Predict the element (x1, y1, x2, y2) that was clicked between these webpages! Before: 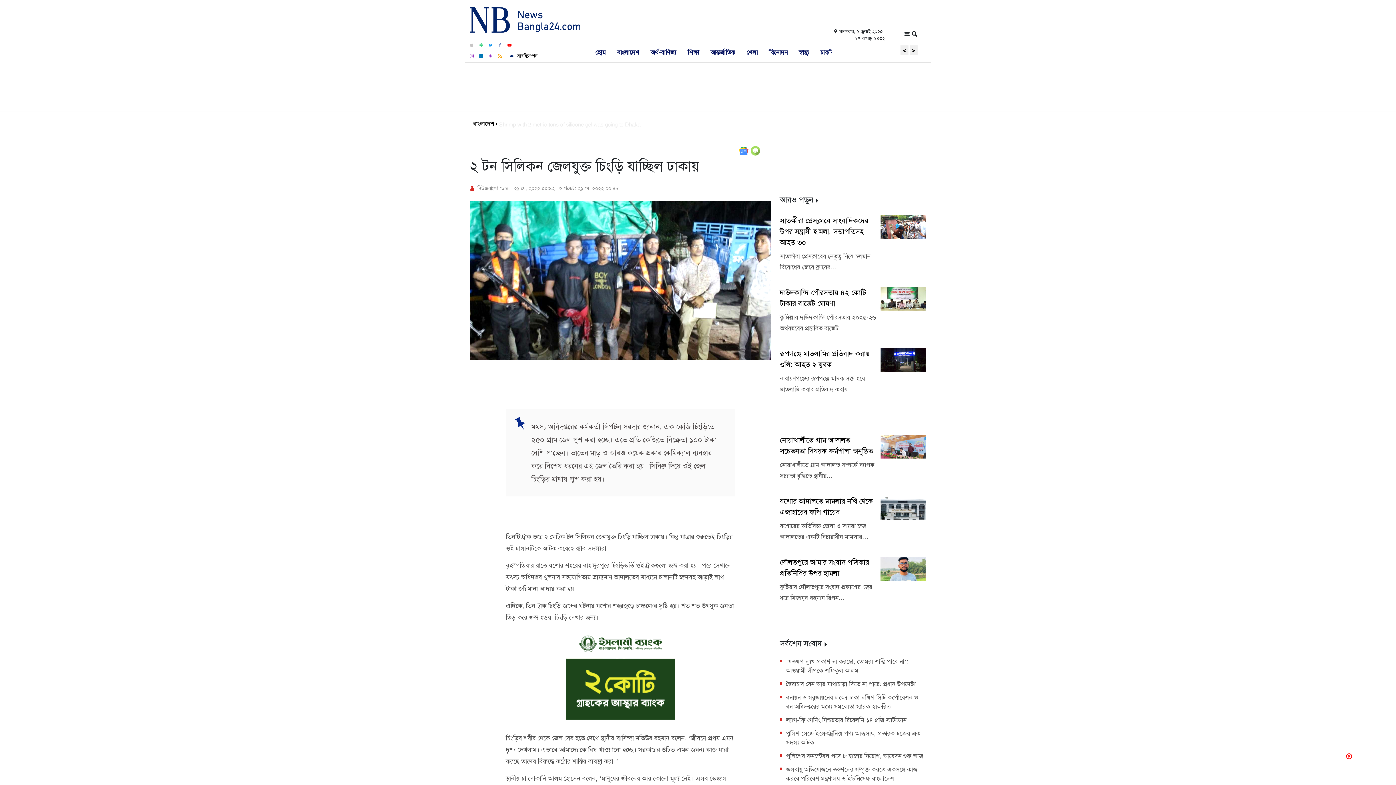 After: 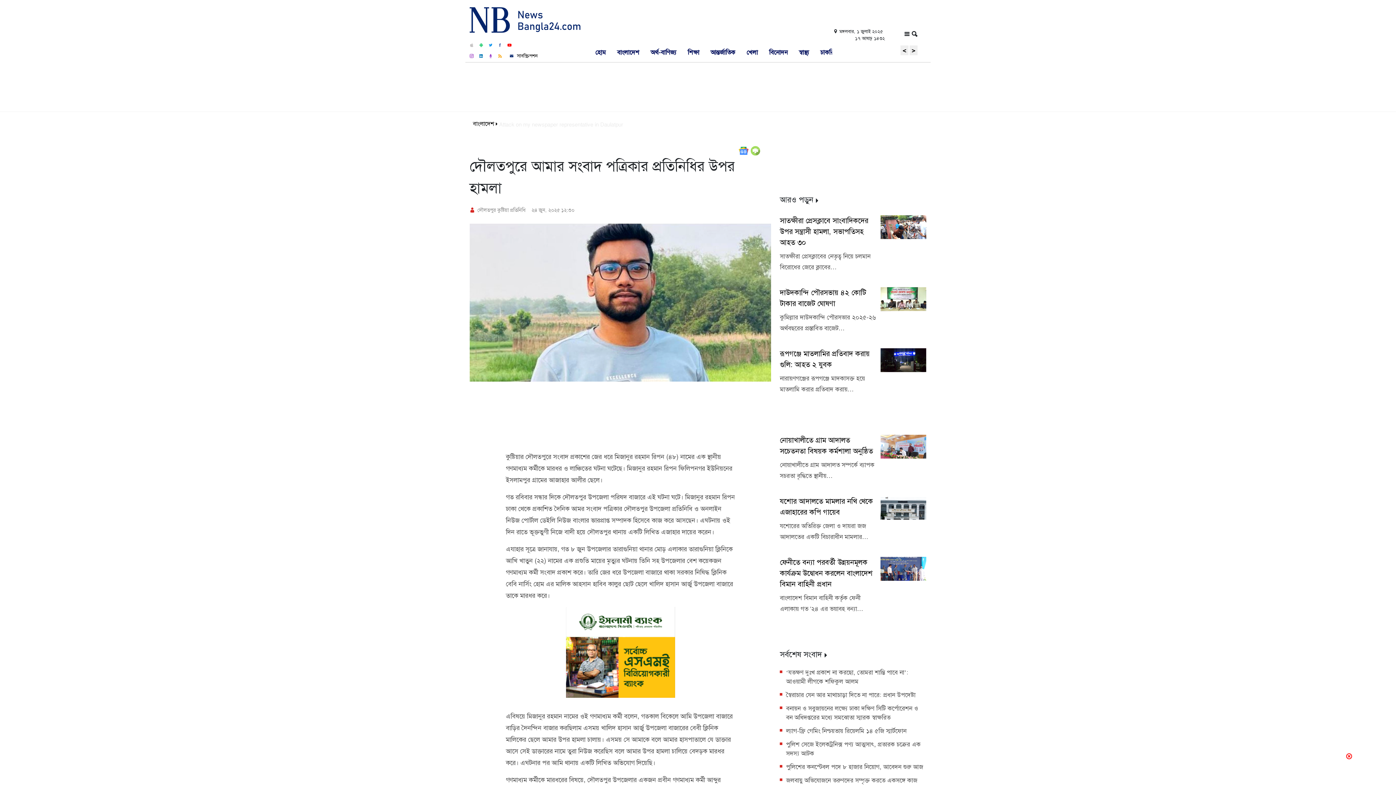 Action: label: কুষ্টিয়ার দৌলতপুরে সংবাদ প্রকাশের জের ধরে মিজানুর রহমান রিপন… bbox: (780, 581, 876, 603)